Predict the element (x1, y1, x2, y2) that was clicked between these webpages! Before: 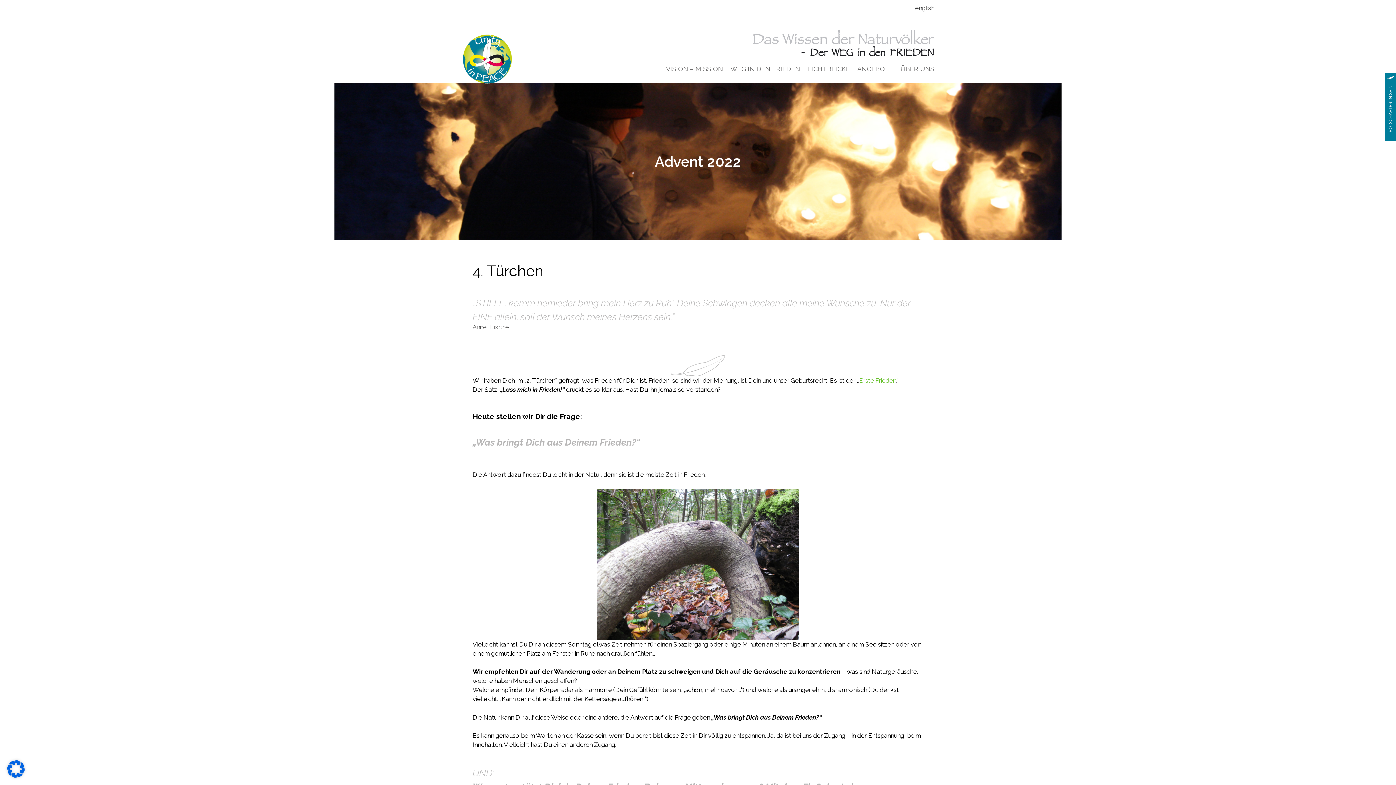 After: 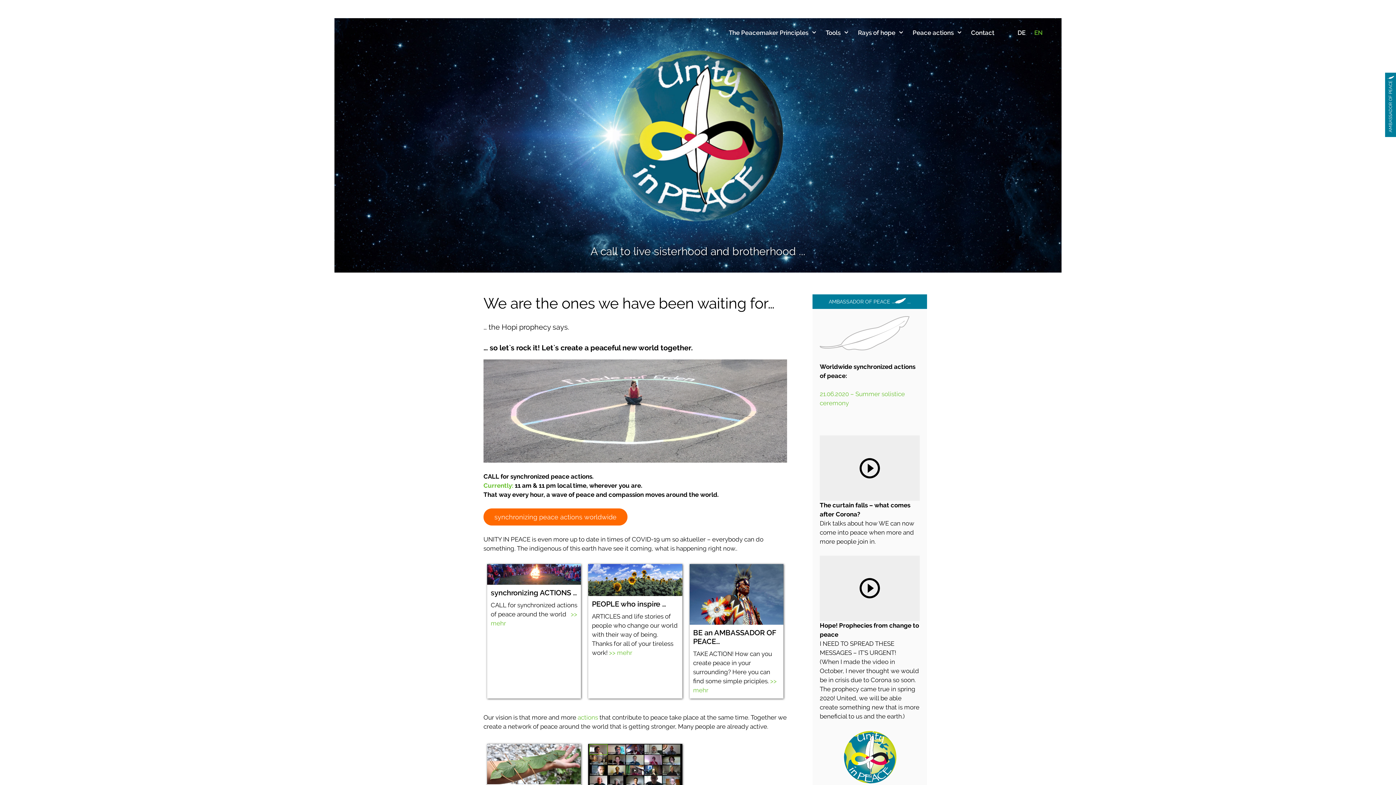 Action: label: english bbox: (915, 4, 934, 11)